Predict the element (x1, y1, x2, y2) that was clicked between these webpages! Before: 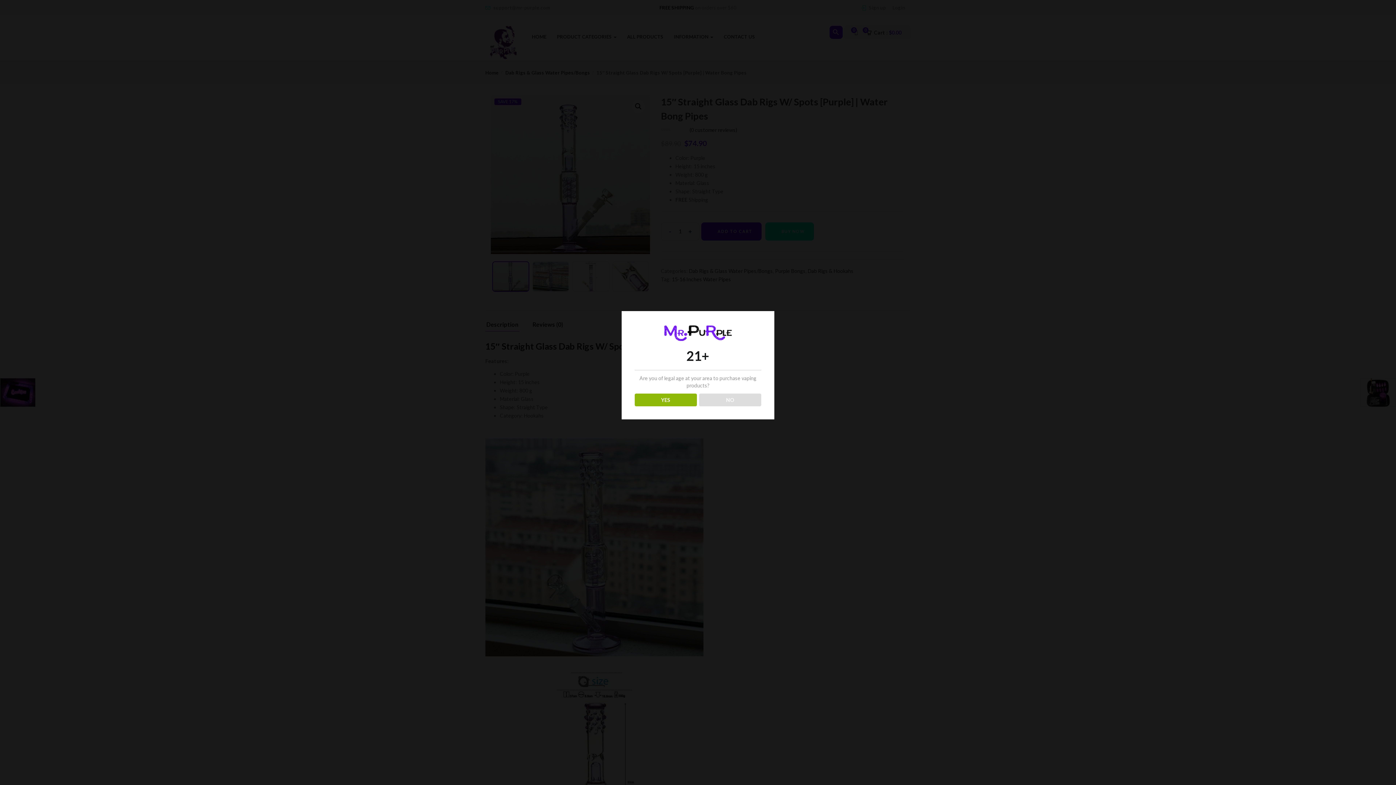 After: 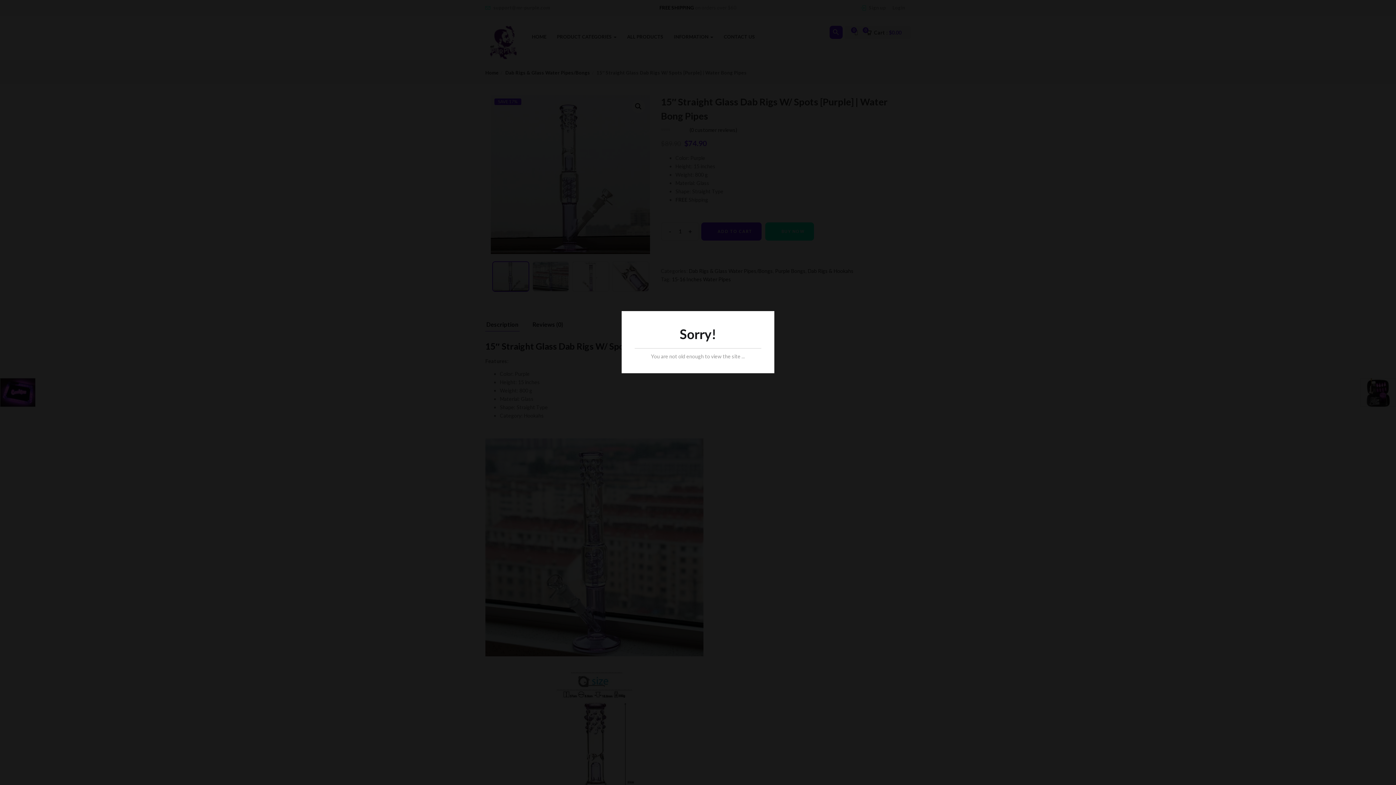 Action: bbox: (699, 393, 761, 406) label: NO